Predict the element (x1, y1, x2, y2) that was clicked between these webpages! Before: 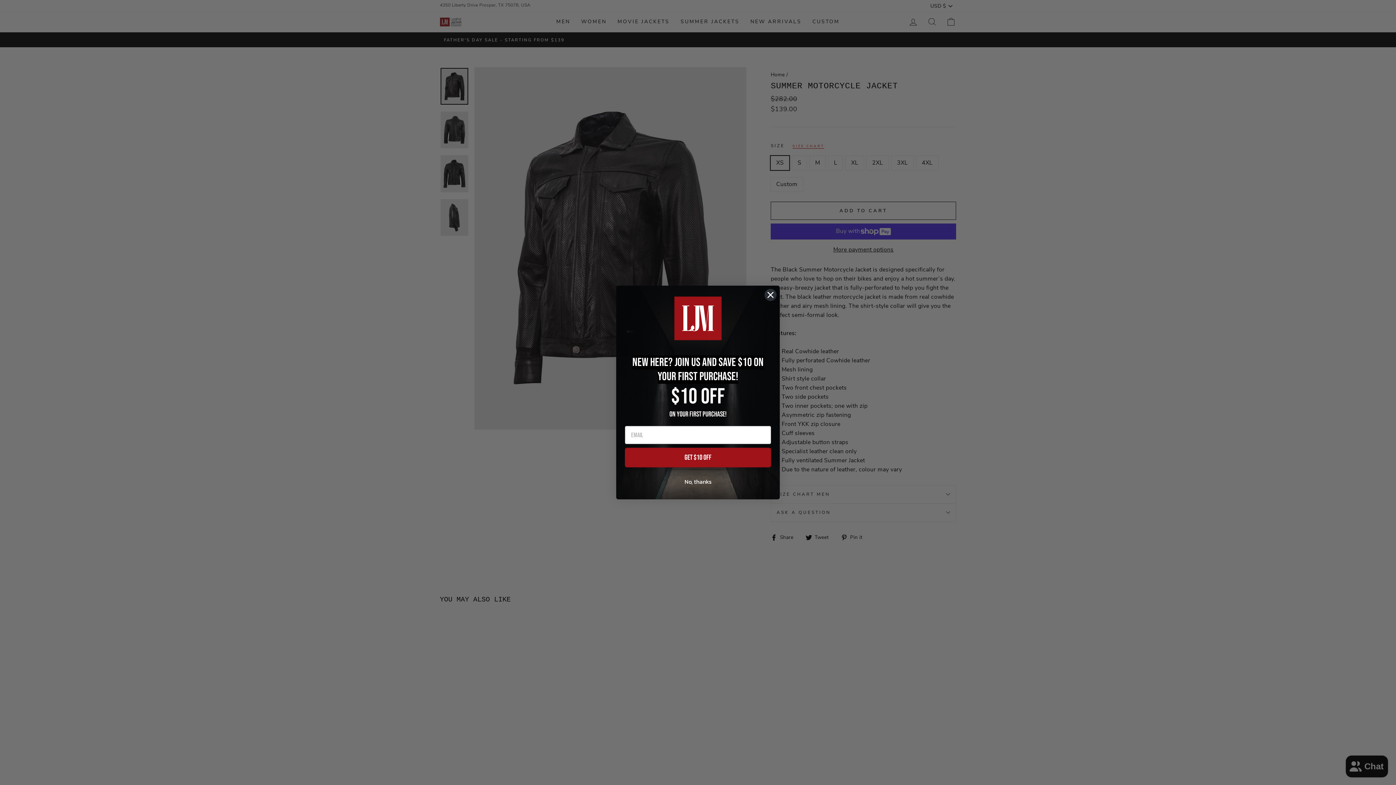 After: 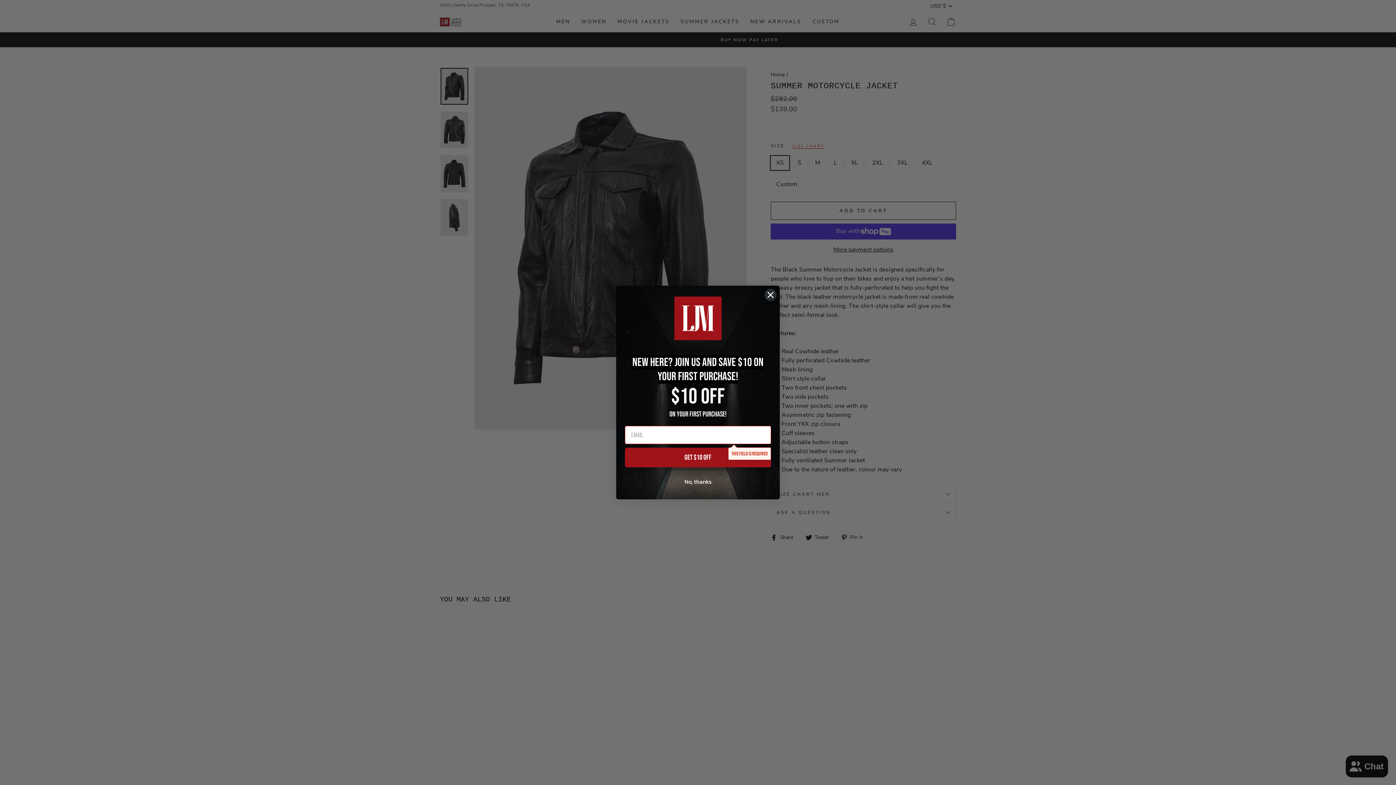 Action: label: Get $10 Off bbox: (625, 448, 771, 467)